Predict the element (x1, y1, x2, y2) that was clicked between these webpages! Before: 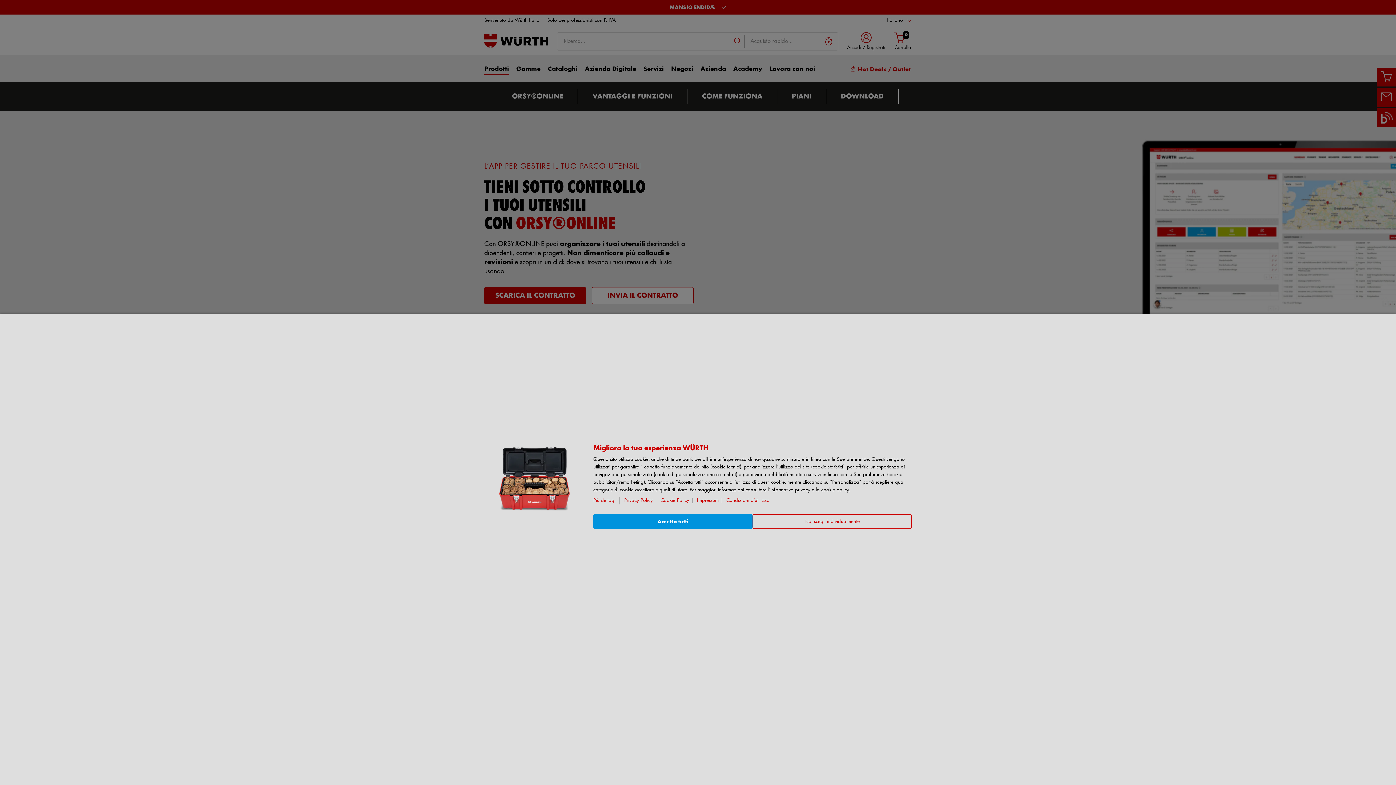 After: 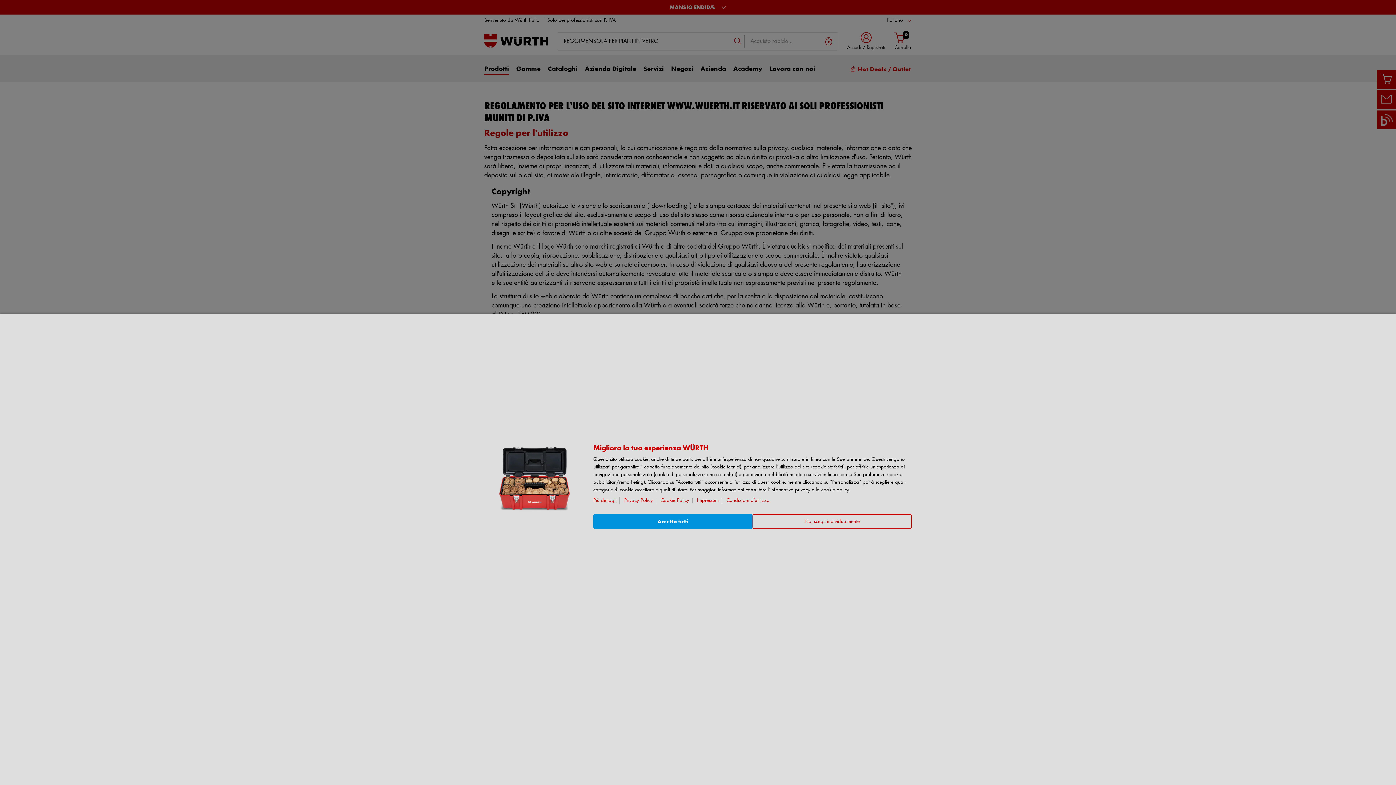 Action: bbox: (726, 498, 772, 503) label: Condizioni d’utilizzo